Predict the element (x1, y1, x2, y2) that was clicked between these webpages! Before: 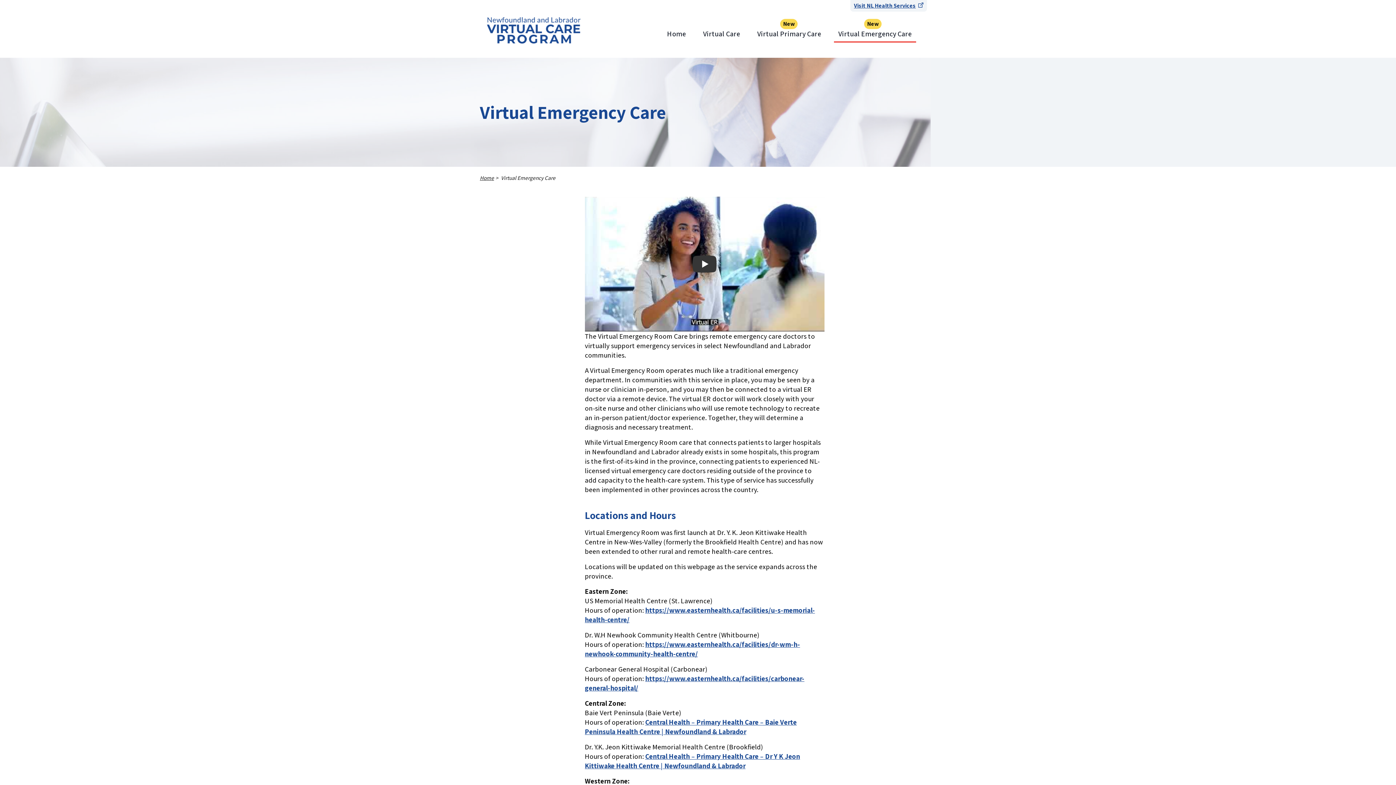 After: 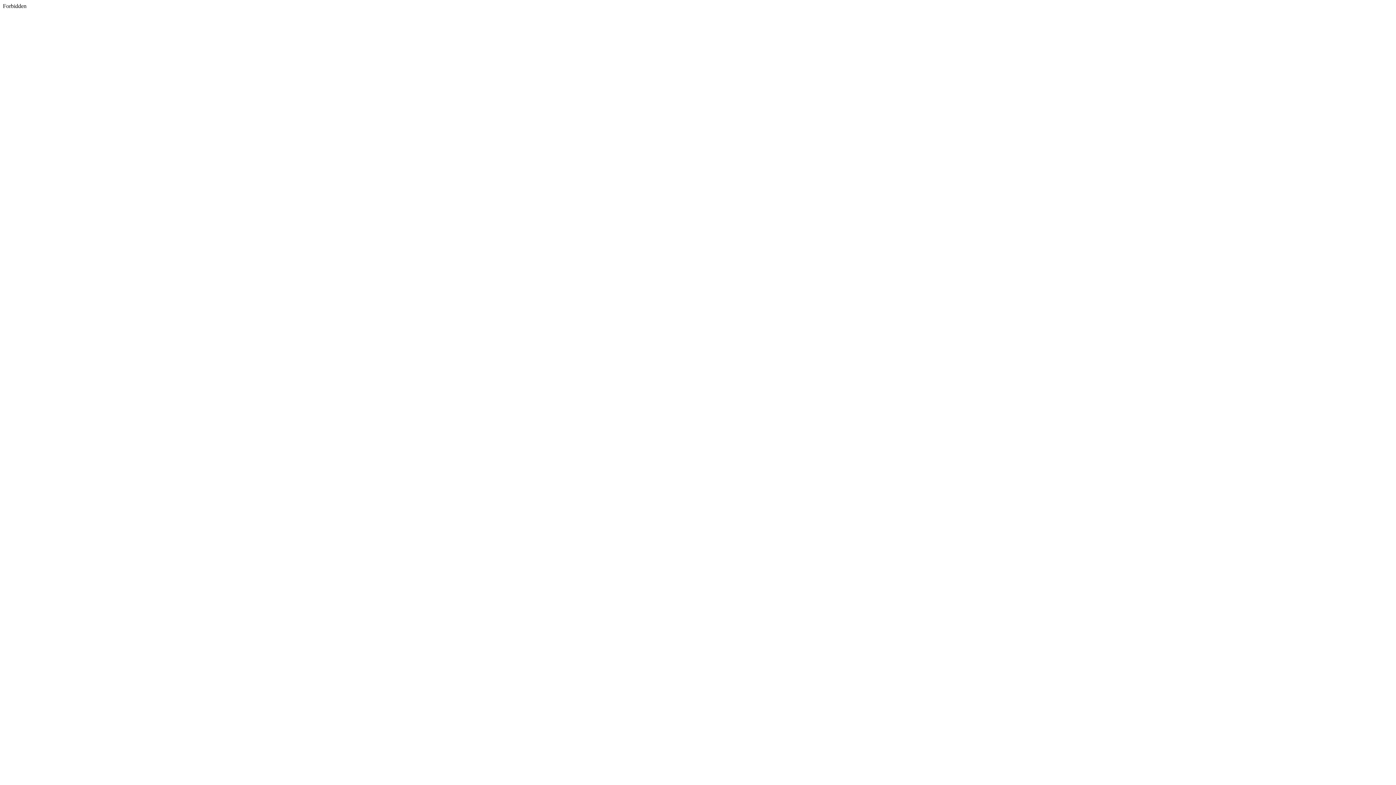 Action: bbox: (585, 751, 800, 770) label: Central Health – Primary Health Care – Dr Y K Jeon Kittiwake Health Centre | Newfoundland & Labrador